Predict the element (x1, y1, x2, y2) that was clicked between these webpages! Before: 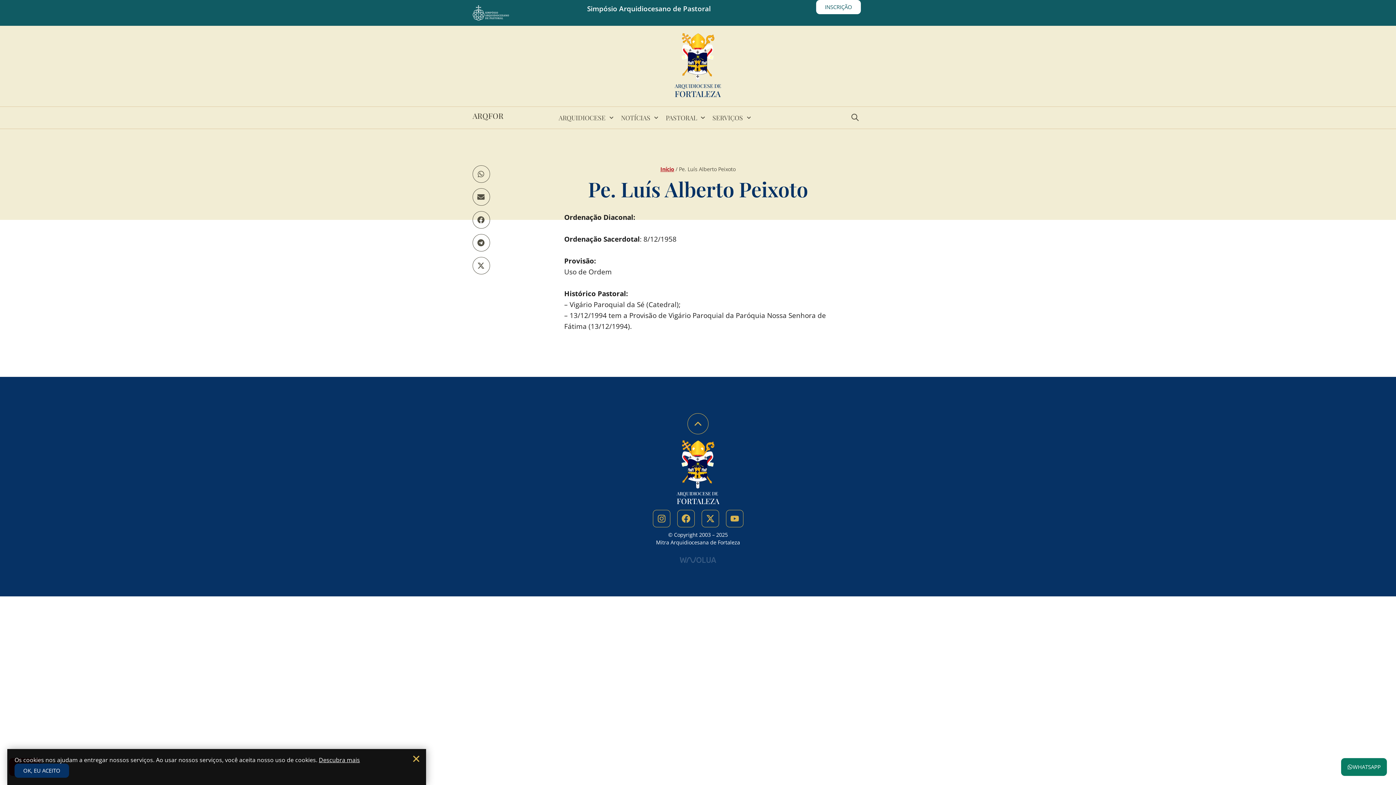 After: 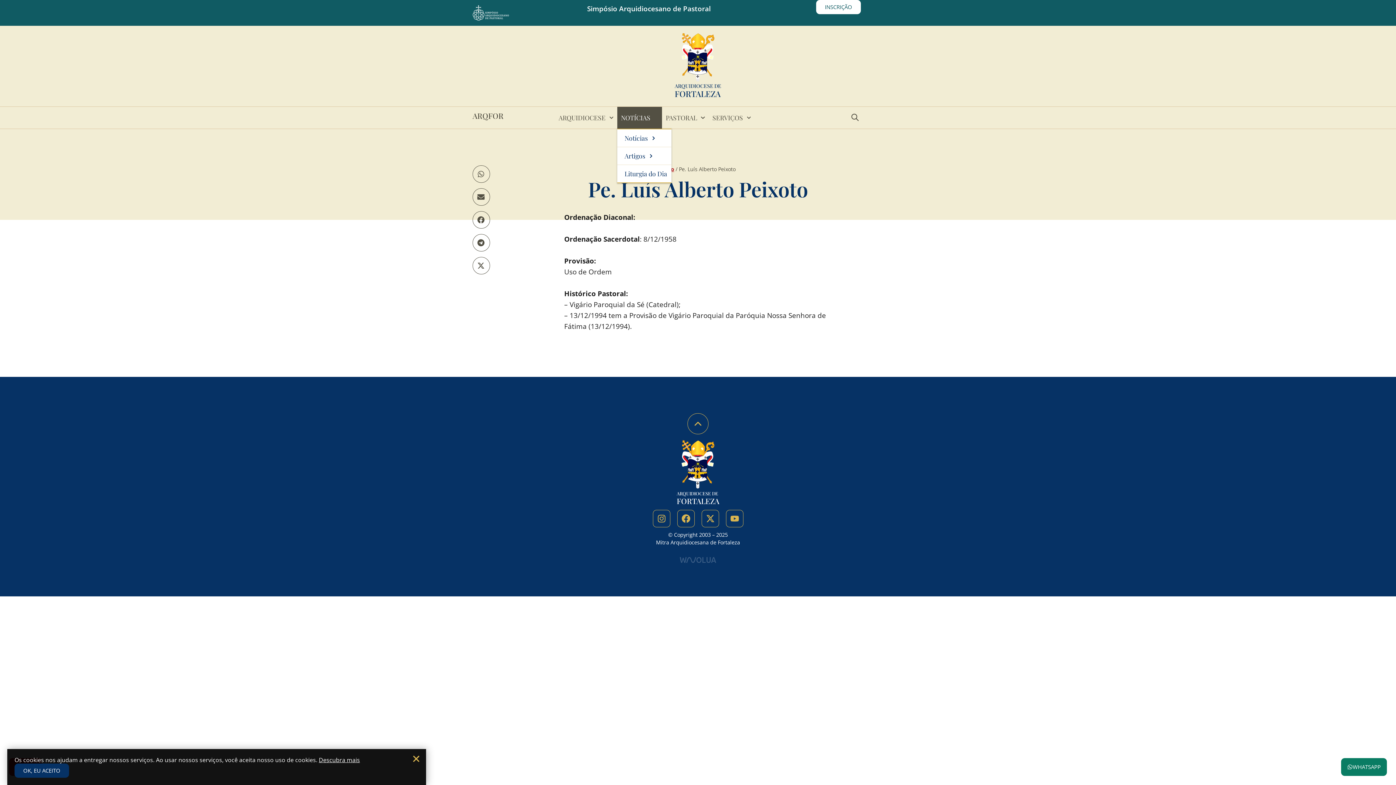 Action: label: NOTÍCIAS bbox: (617, 106, 662, 128)